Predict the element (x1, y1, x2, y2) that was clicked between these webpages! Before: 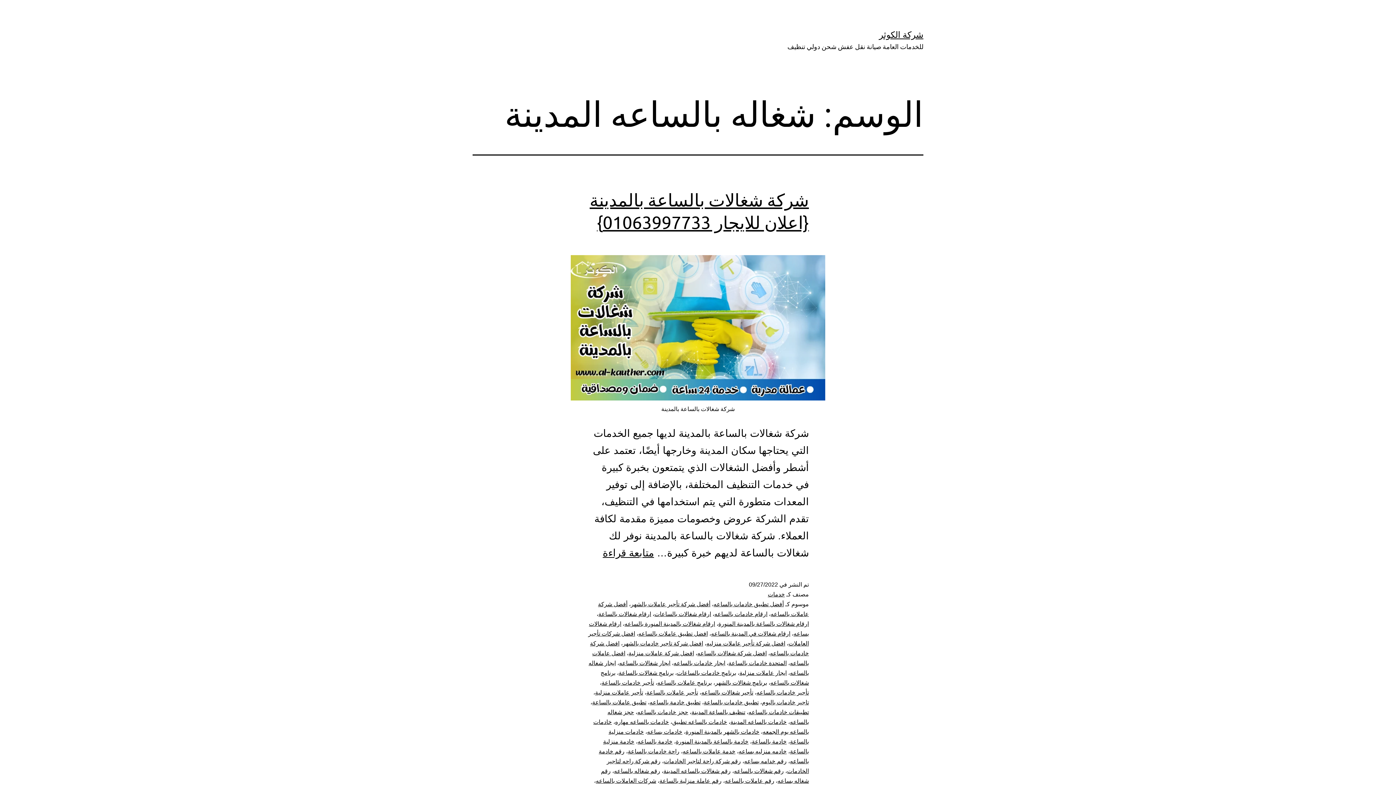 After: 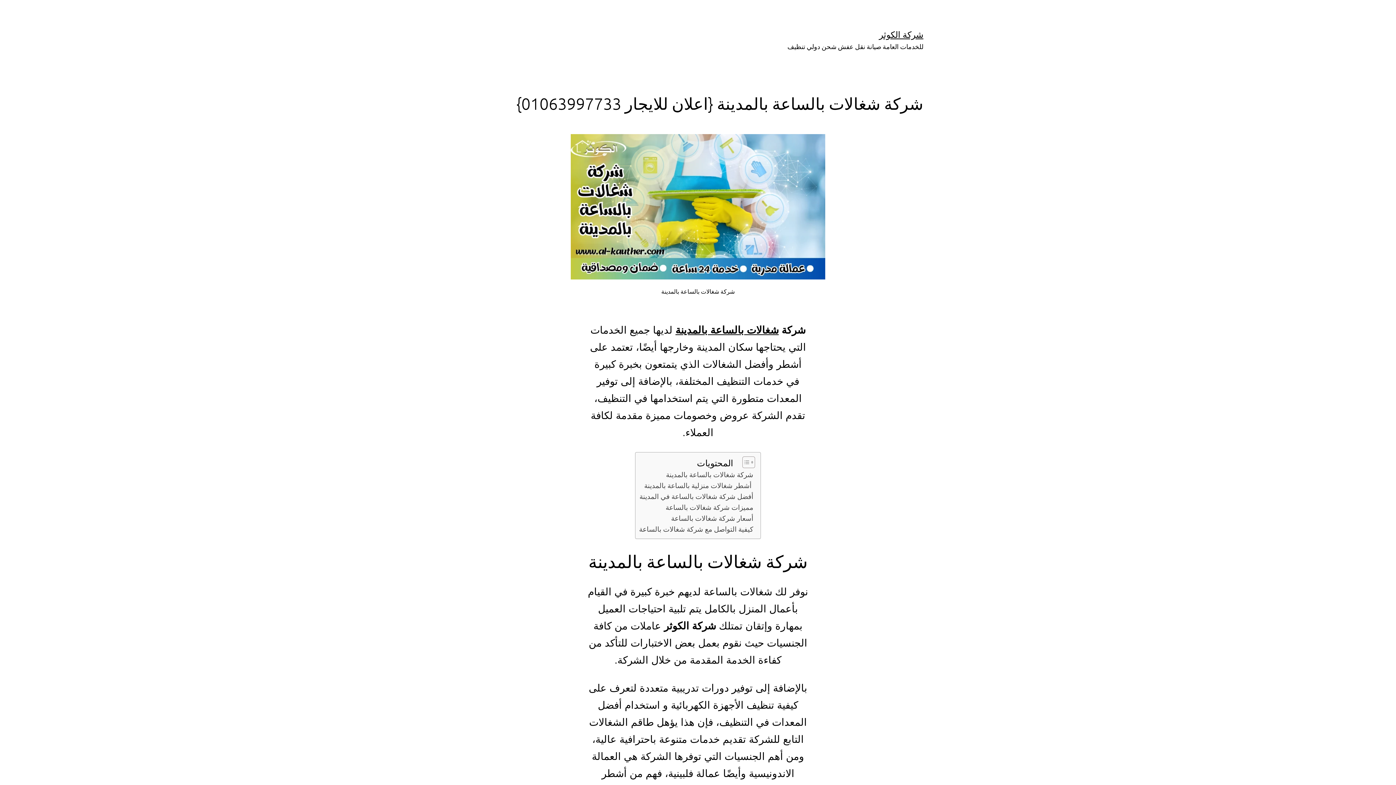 Action: bbox: (472, 255, 923, 400)